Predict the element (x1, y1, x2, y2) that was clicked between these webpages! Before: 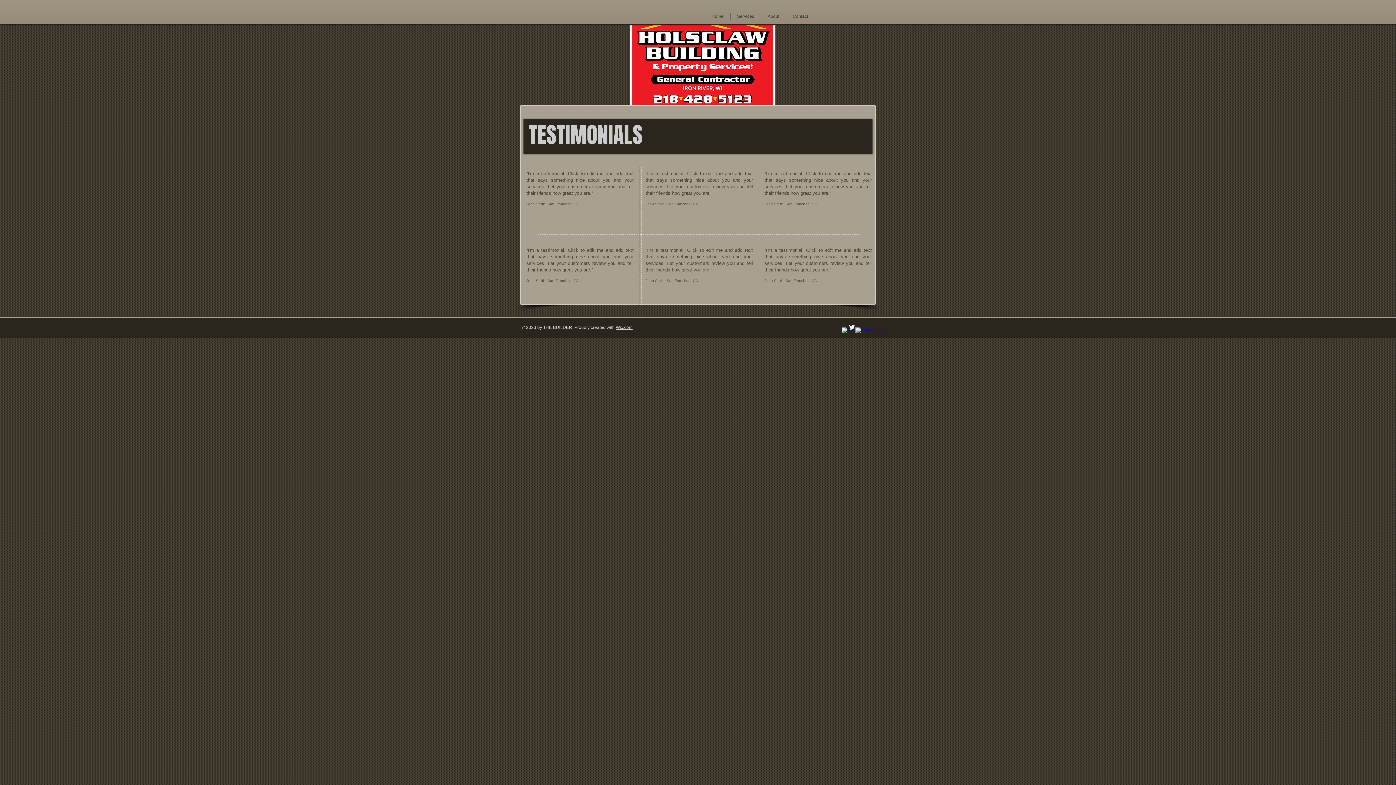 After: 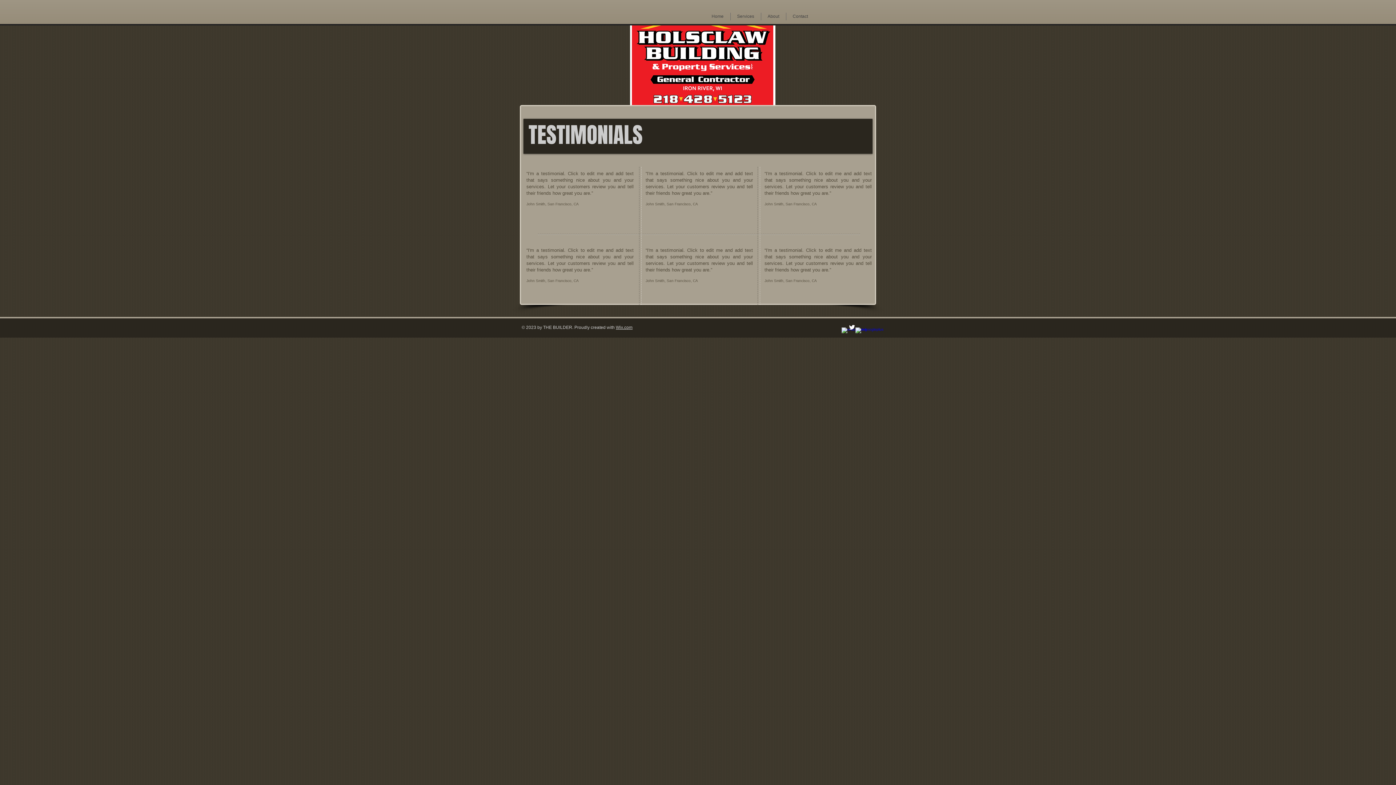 Action: bbox: (855, 327, 862, 334) label: w-googleplus